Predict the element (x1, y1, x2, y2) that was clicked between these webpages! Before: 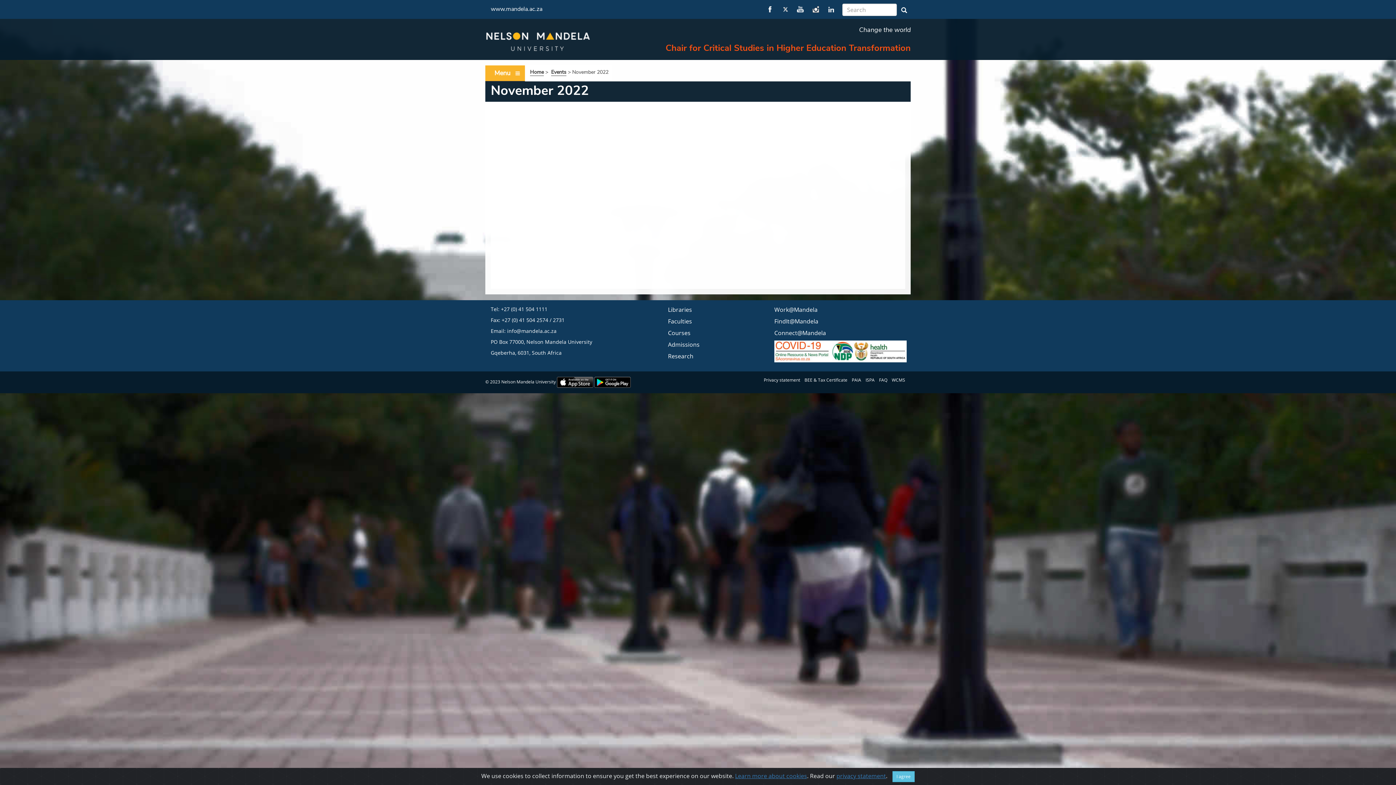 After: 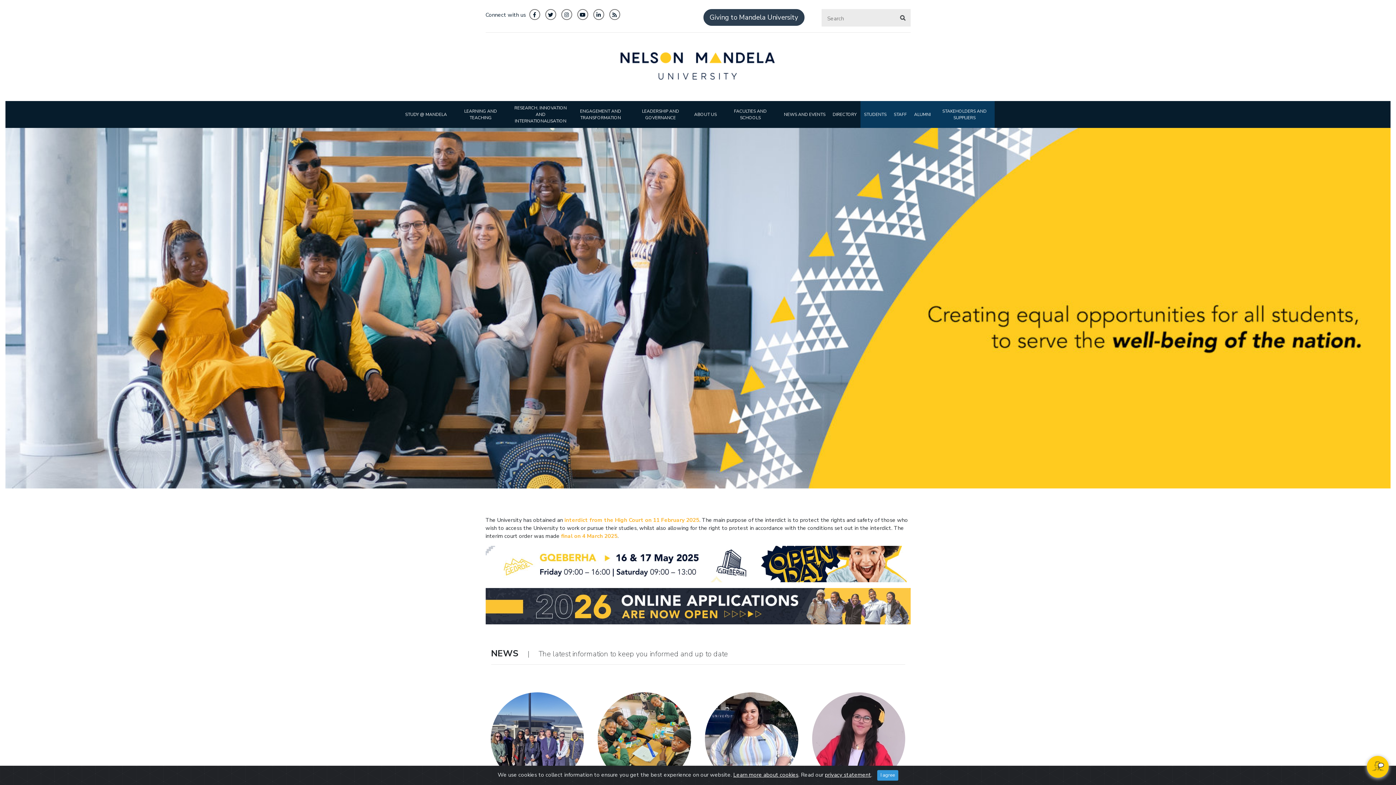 Action: bbox: (485, 25, 591, 58)